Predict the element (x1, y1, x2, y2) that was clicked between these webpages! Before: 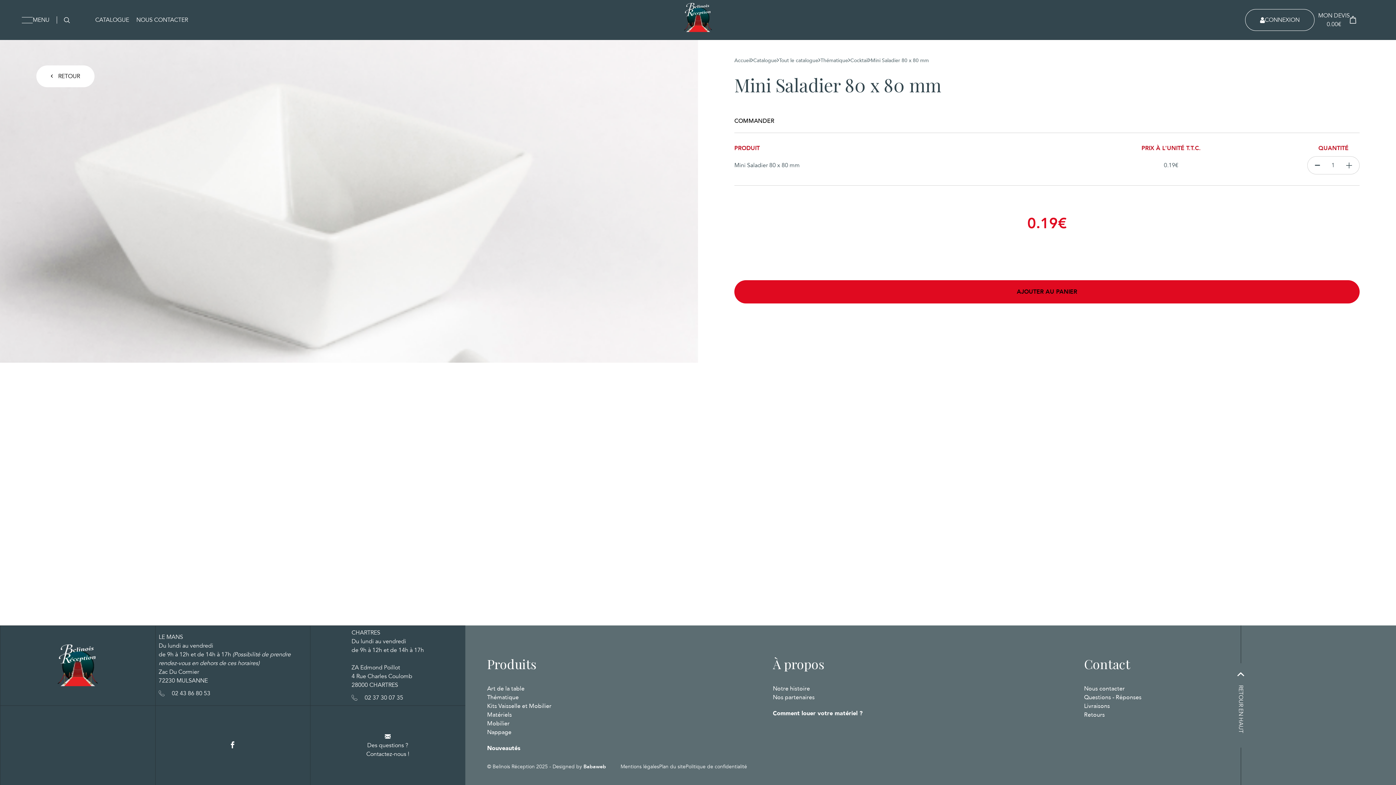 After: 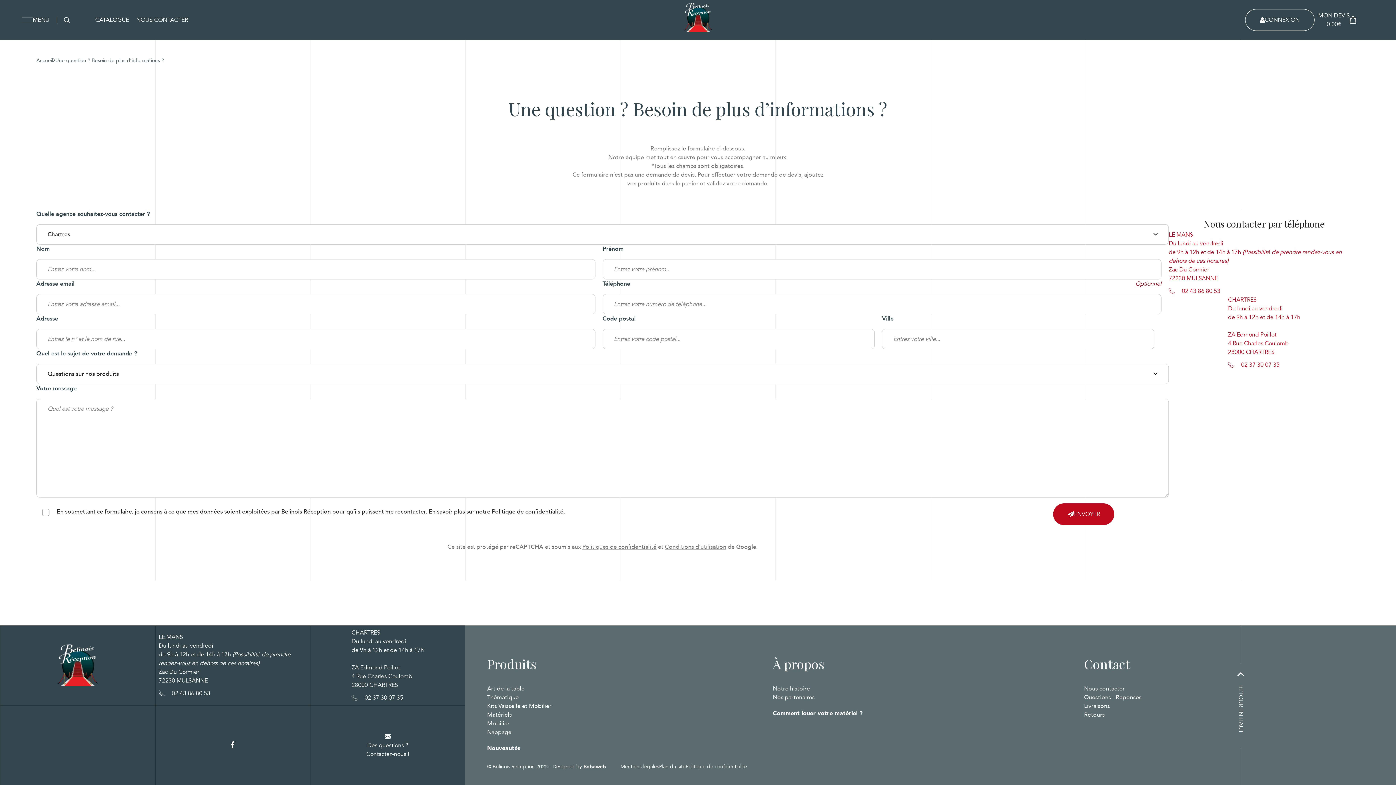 Action: label: NOUS CONTACTER bbox: (132, 12, 191, 28)